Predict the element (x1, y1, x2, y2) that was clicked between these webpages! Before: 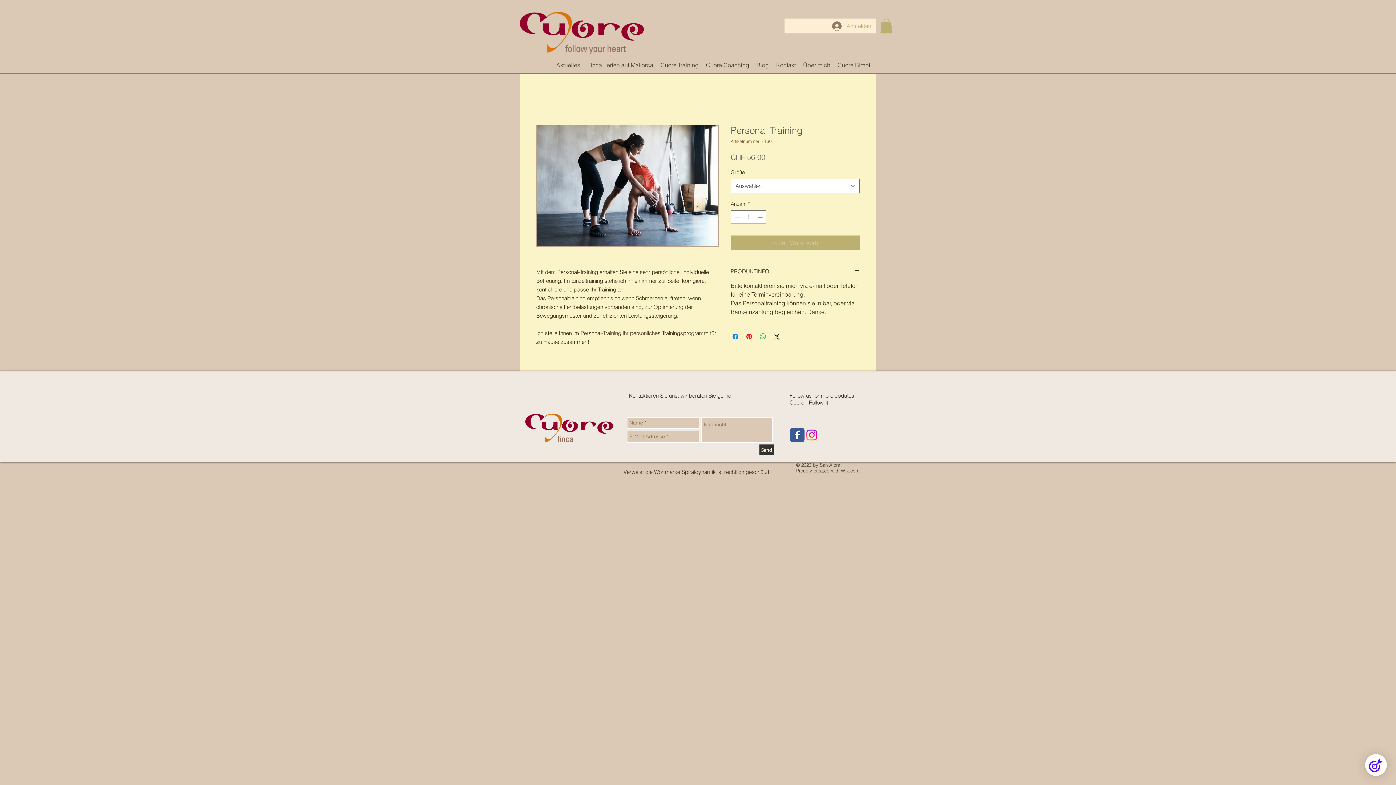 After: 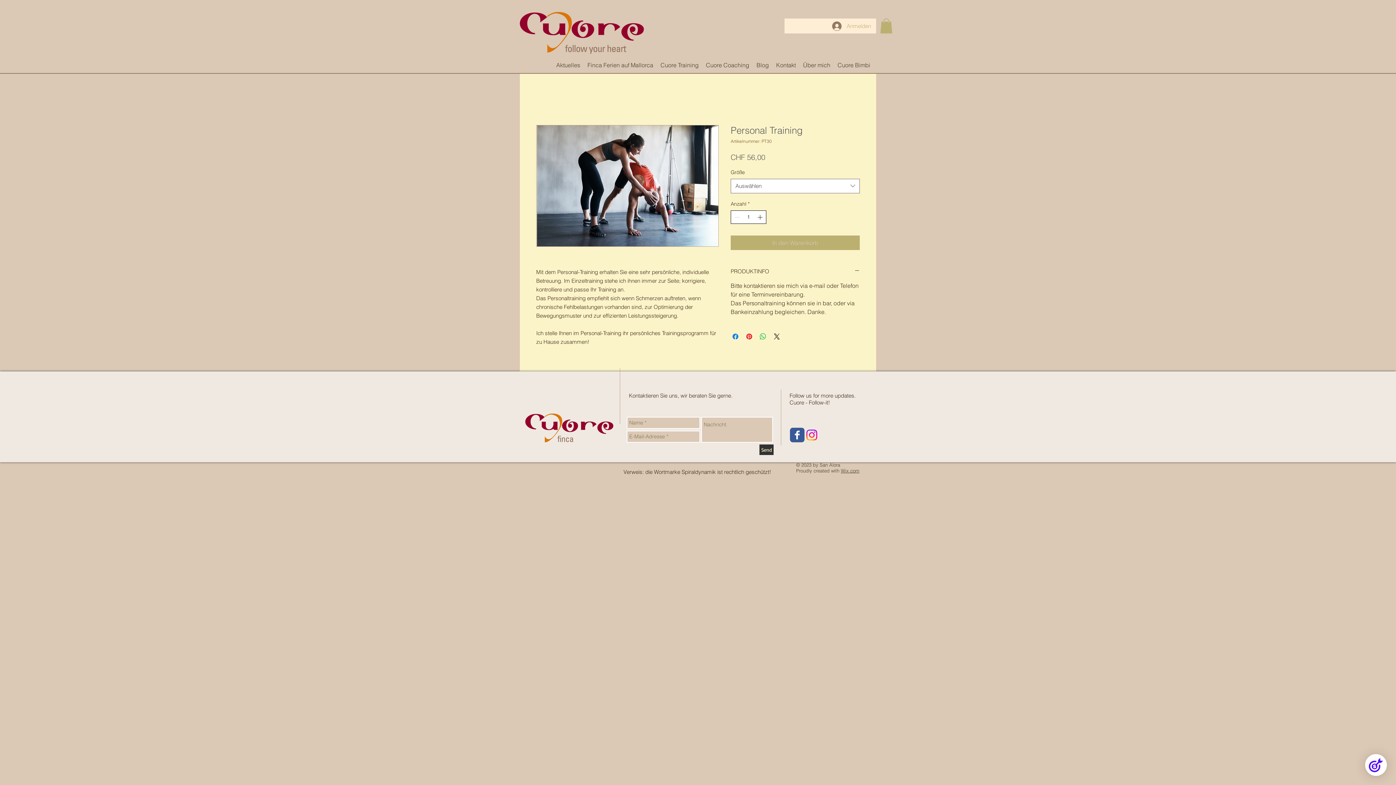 Action: label: Increment bbox: (756, 210, 765, 223)